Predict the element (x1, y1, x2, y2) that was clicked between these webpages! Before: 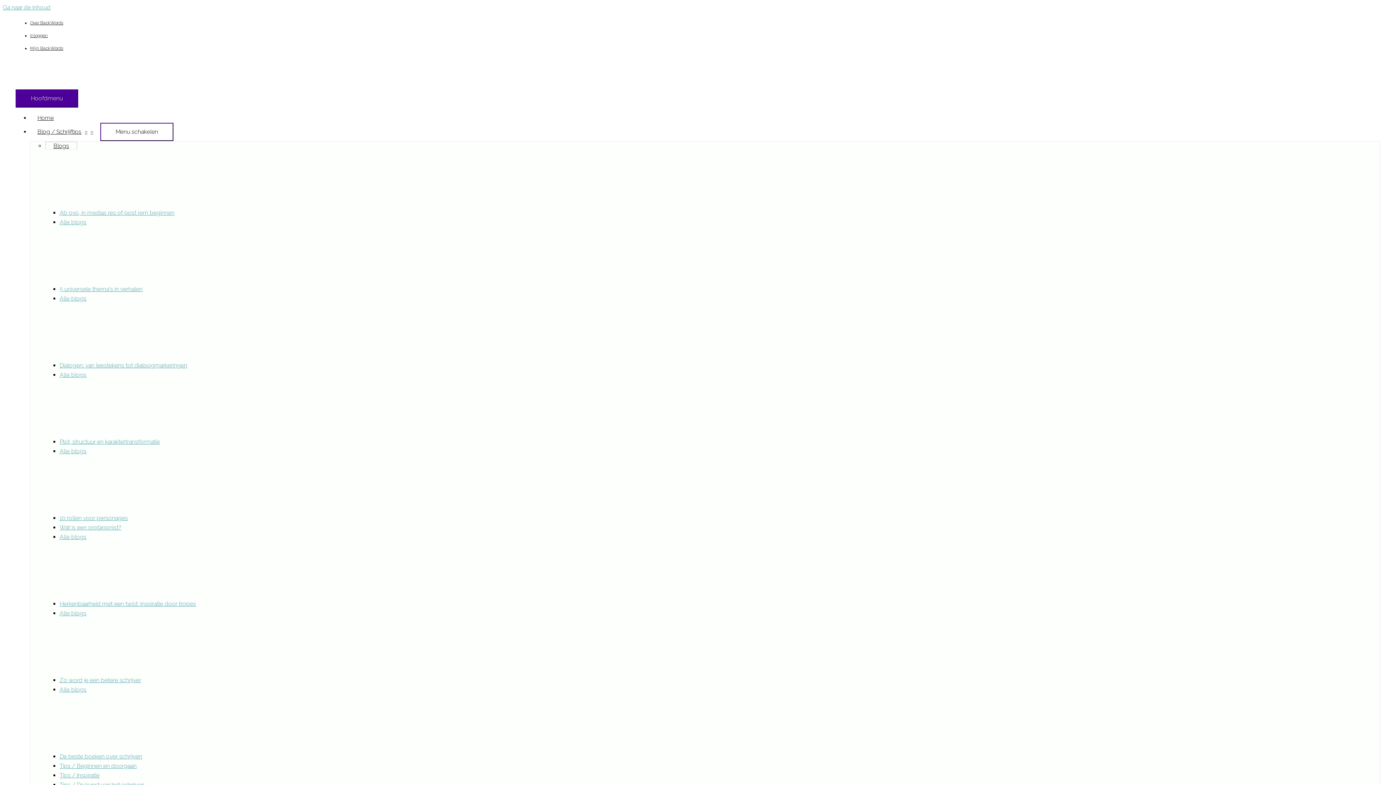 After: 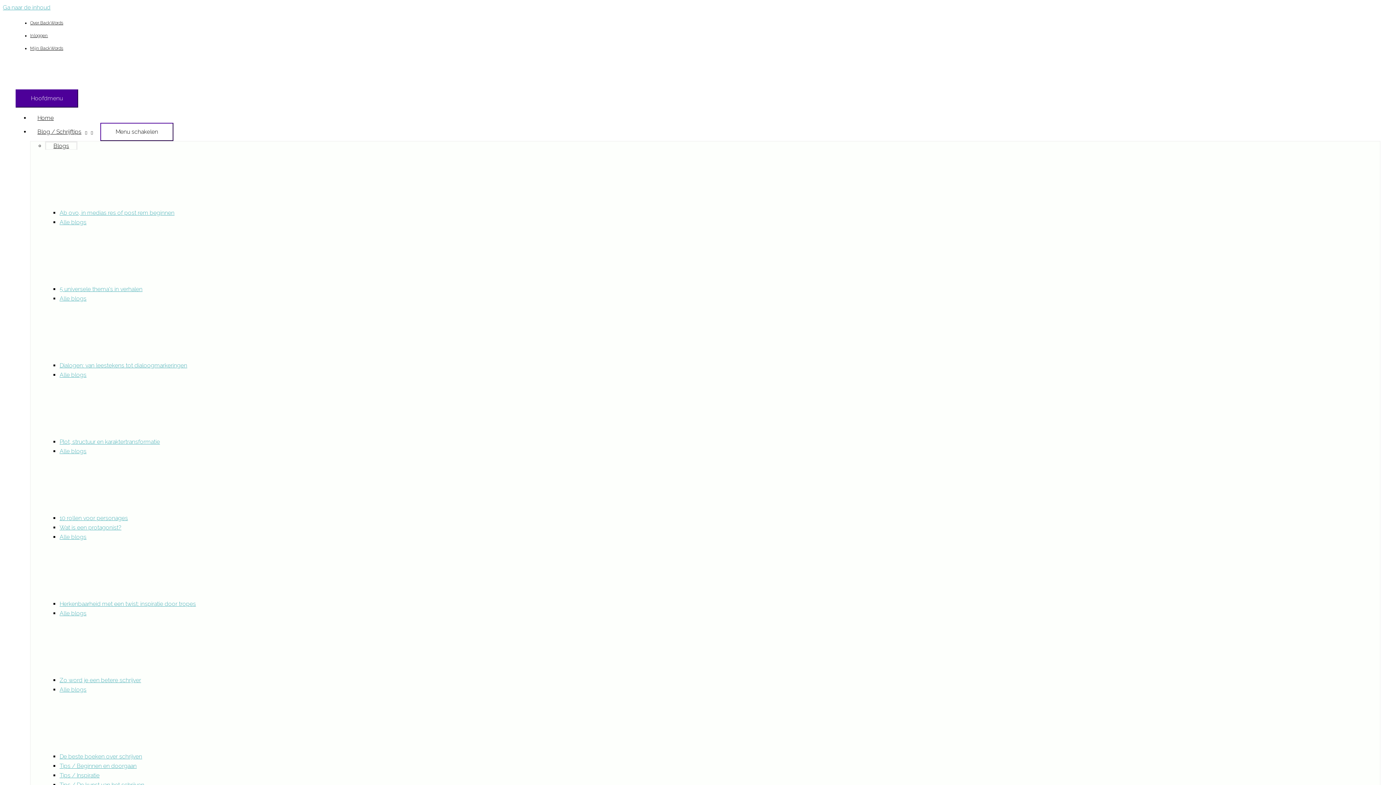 Action: label: Herkenbaarheid met een twist: inspiratie door tropes bbox: (59, 600, 196, 607)